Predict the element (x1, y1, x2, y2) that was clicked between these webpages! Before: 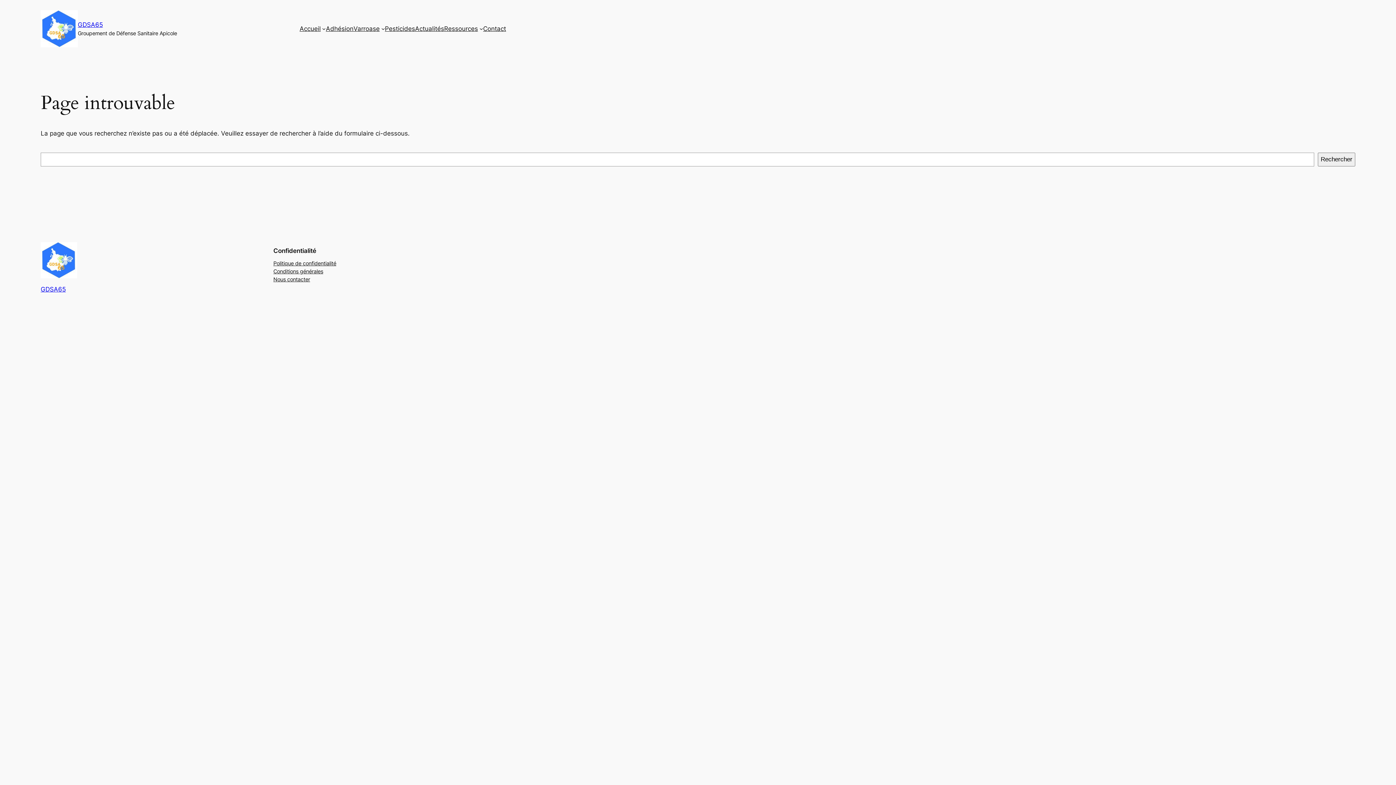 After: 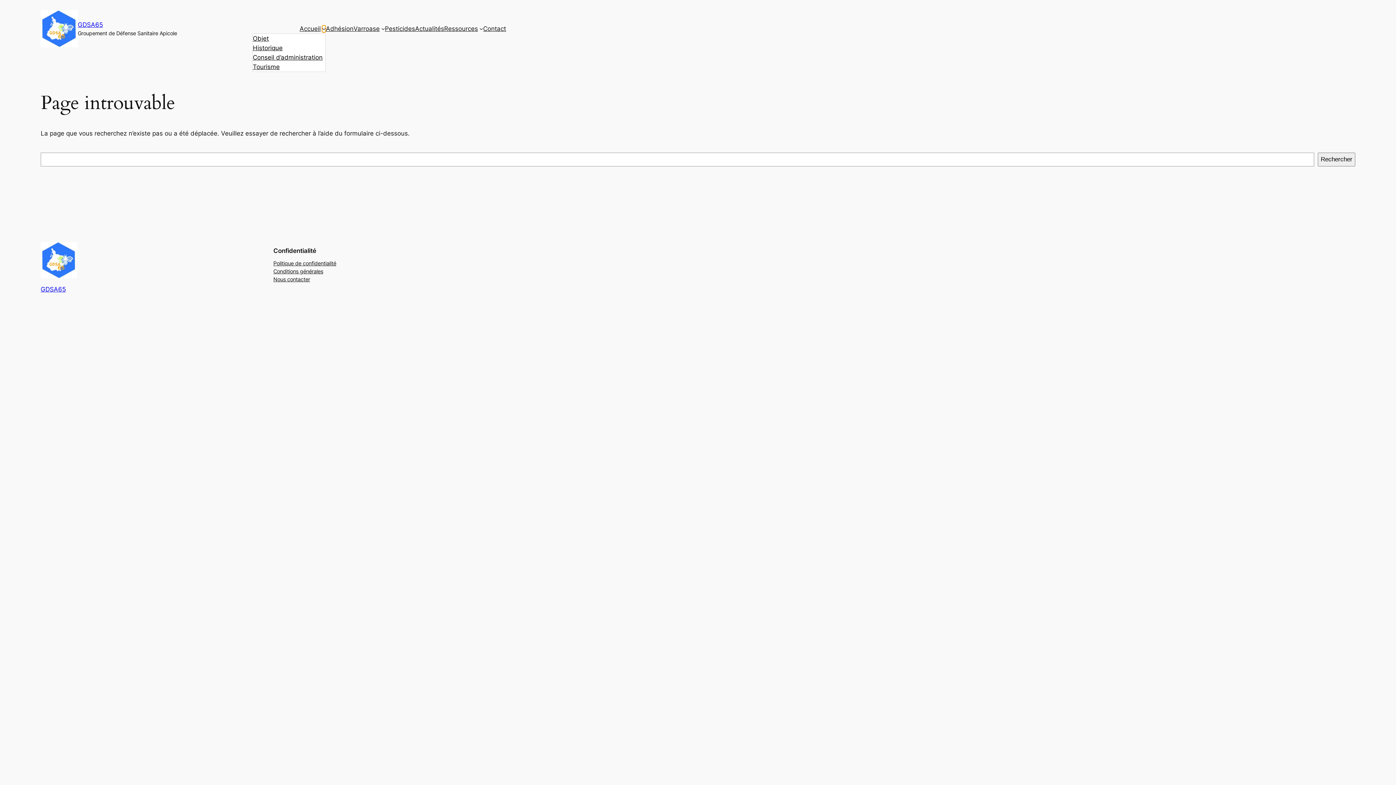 Action: label: Sous-menu Accueil bbox: (322, 26, 325, 30)